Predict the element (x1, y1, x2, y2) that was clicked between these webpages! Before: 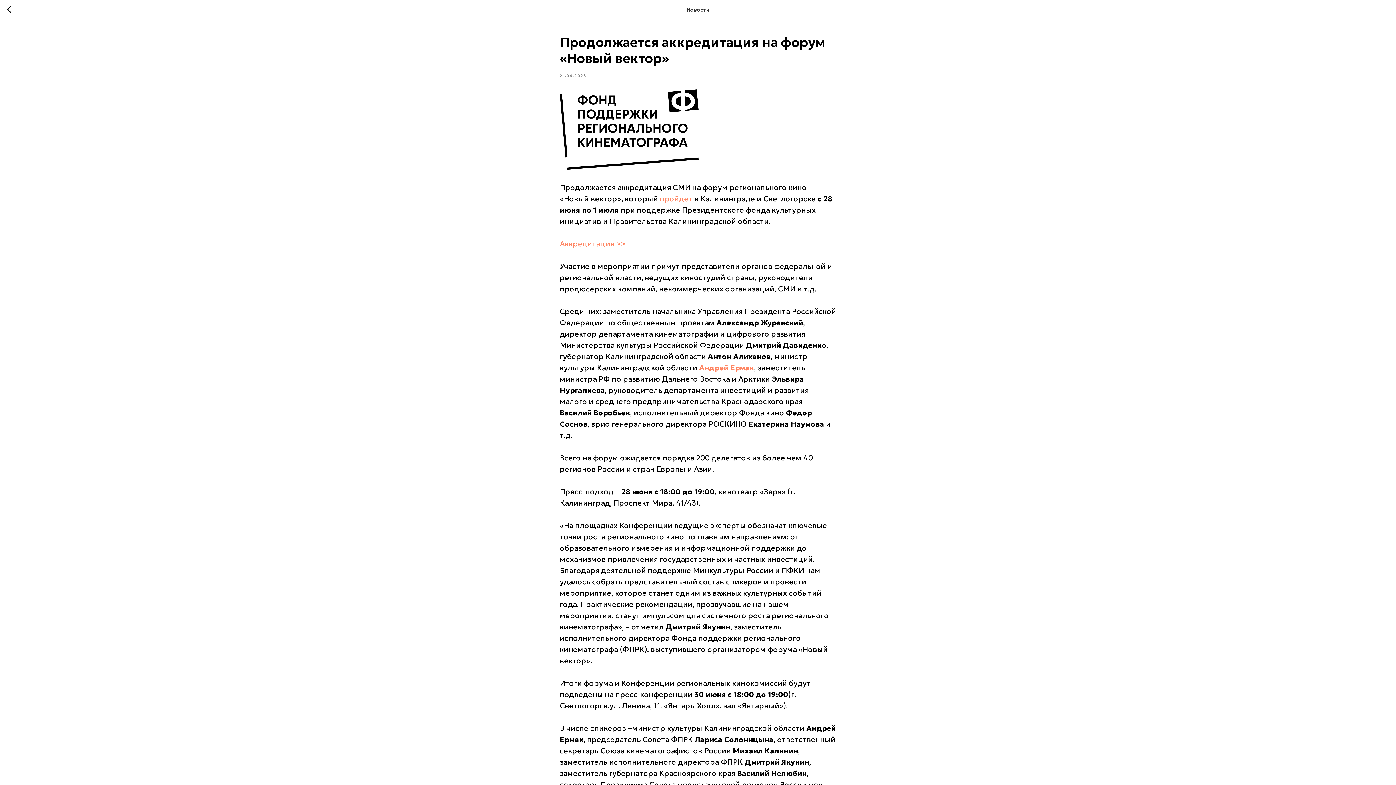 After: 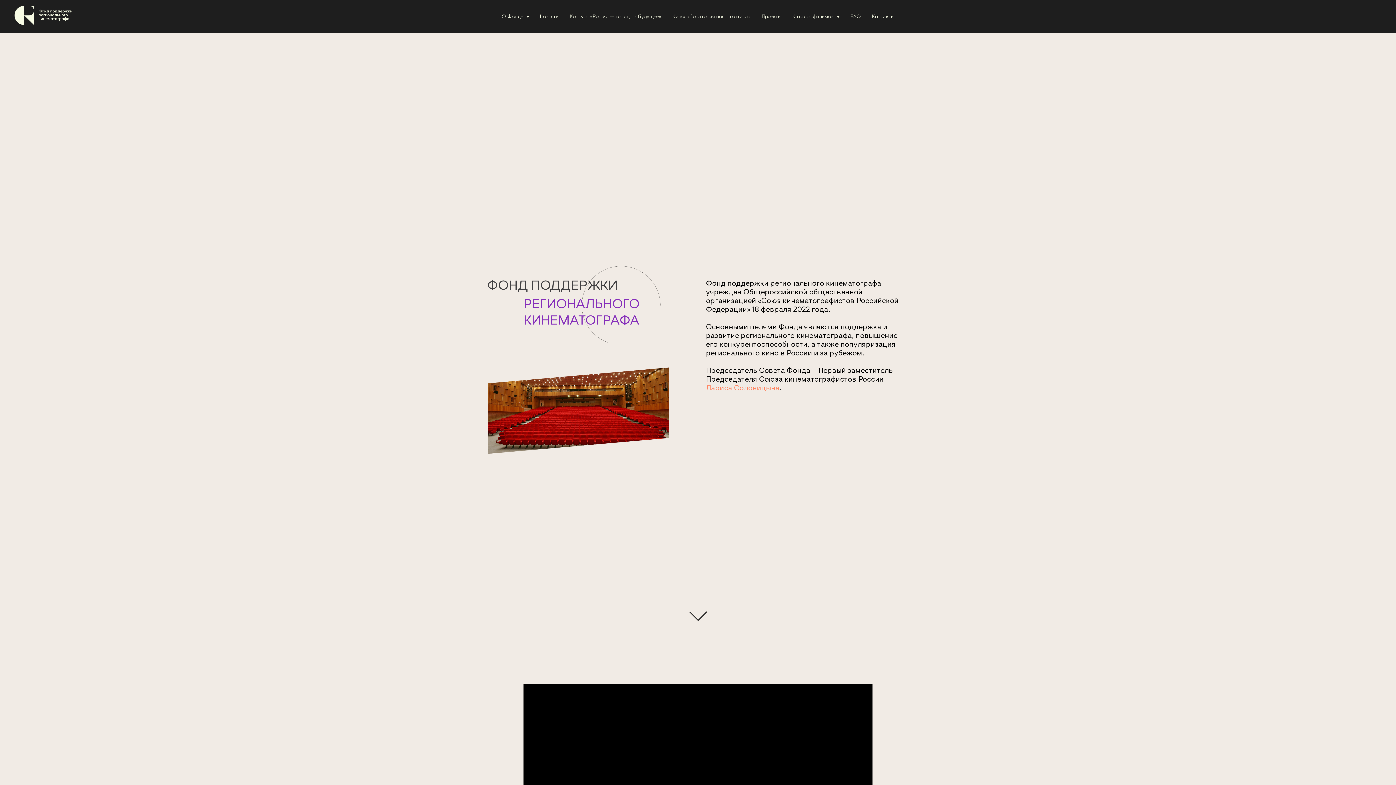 Action: bbox: (7, 5, 15, 14)